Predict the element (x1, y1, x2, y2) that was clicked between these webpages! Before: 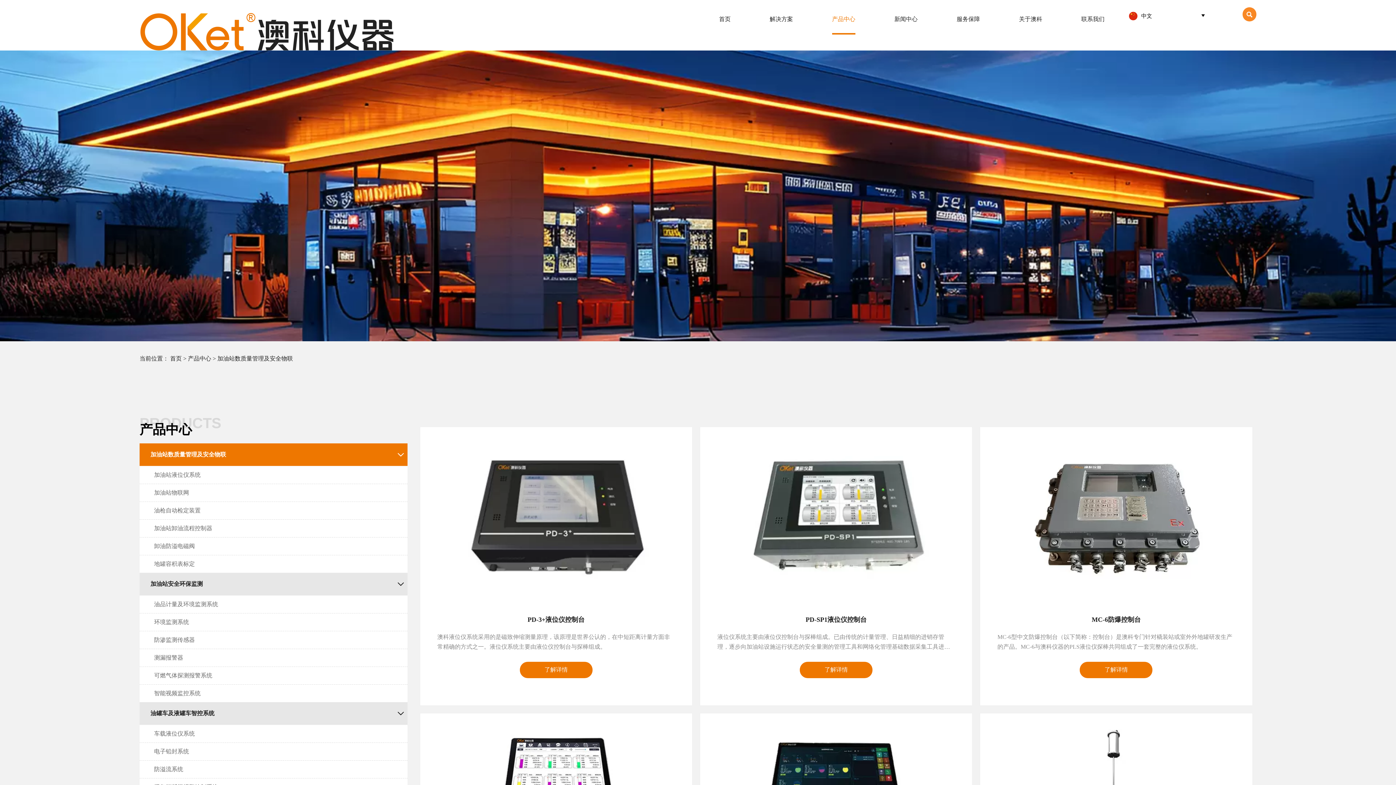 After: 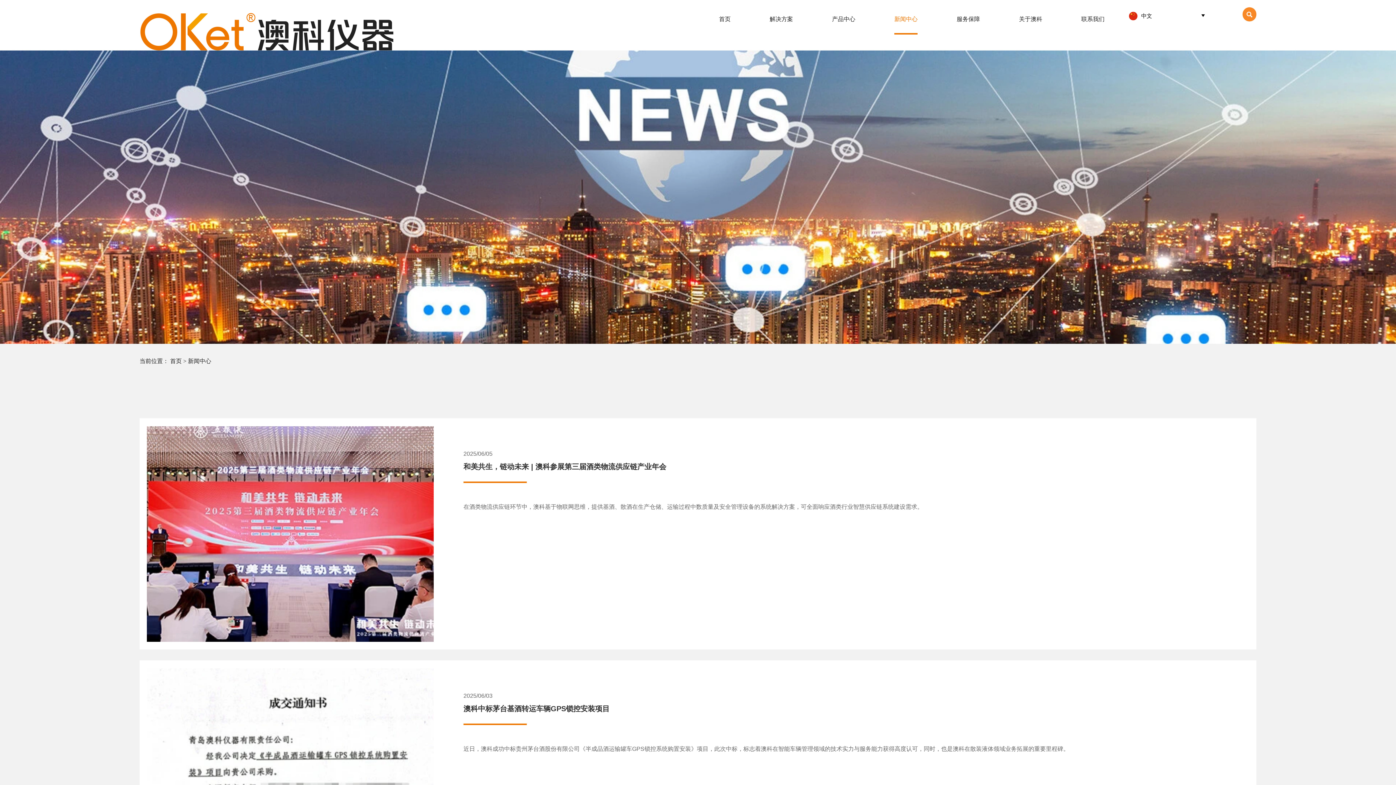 Action: label: 新闻中心 bbox: (894, 5, 917, 32)